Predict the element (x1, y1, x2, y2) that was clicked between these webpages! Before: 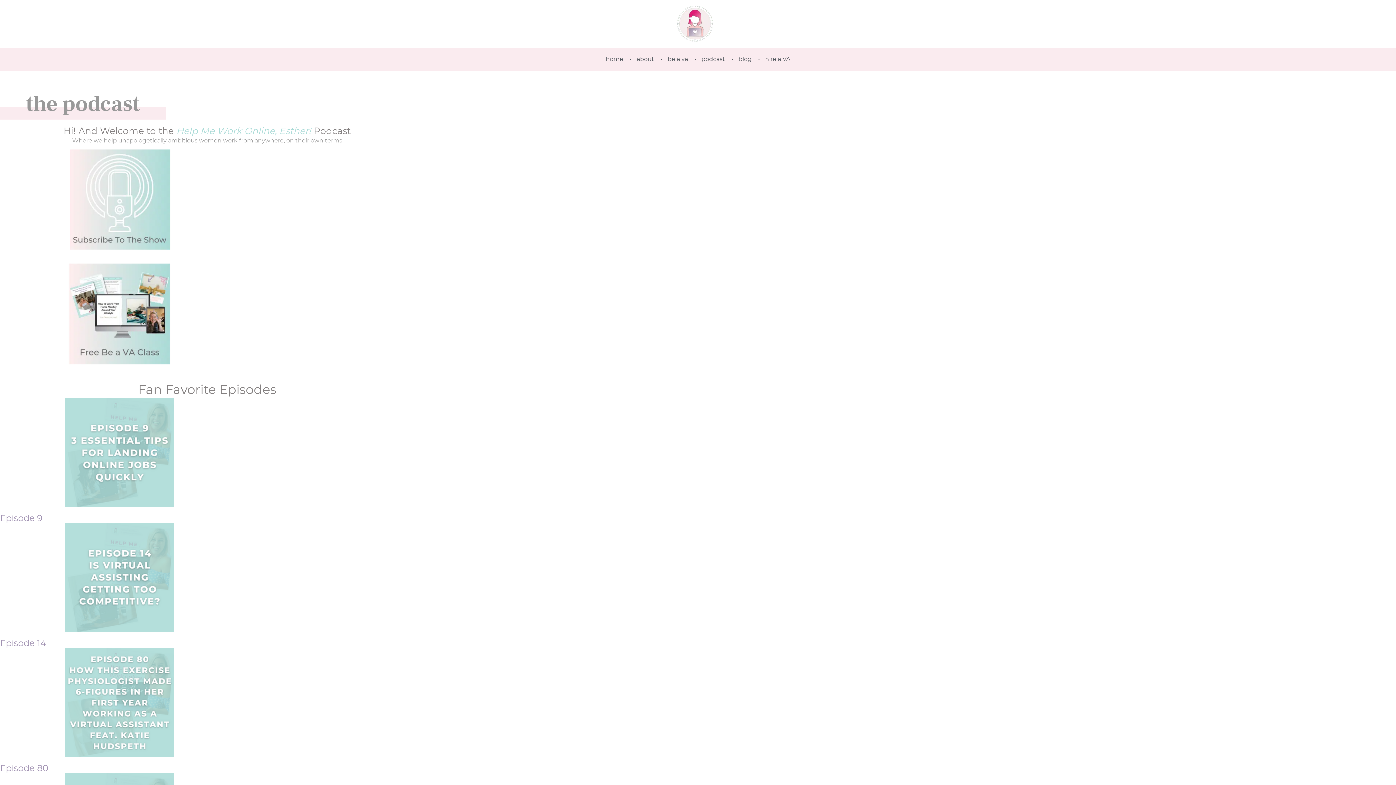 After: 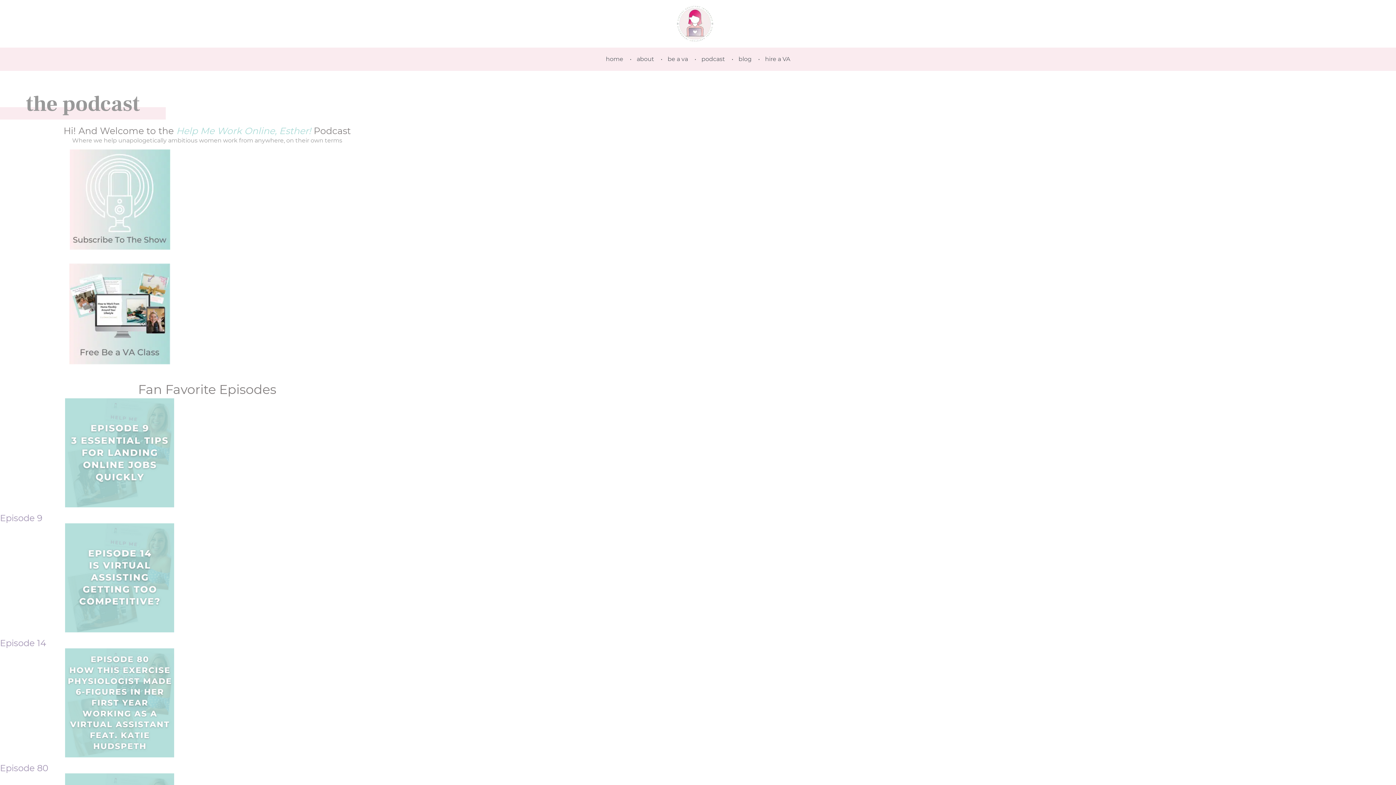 Action: bbox: (65, 699, 174, 706)